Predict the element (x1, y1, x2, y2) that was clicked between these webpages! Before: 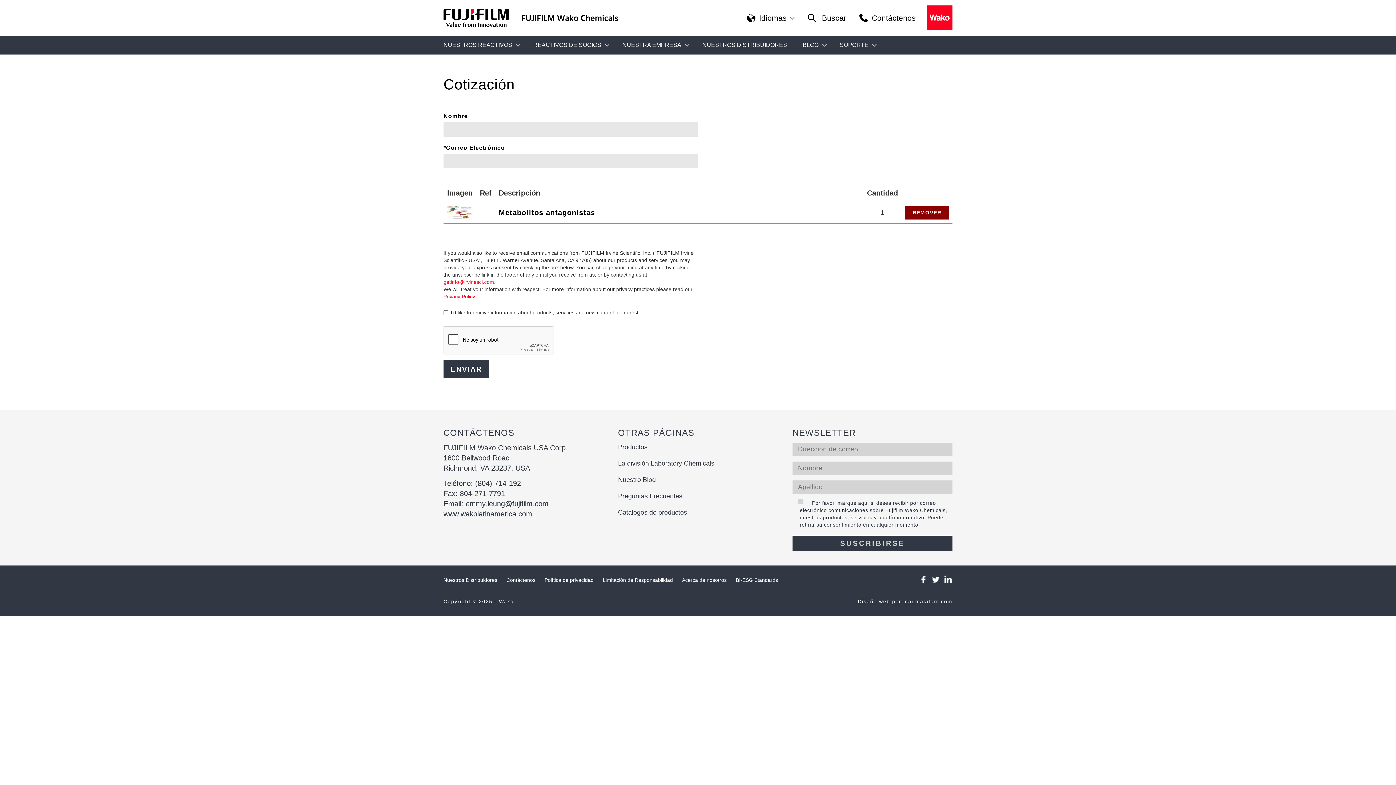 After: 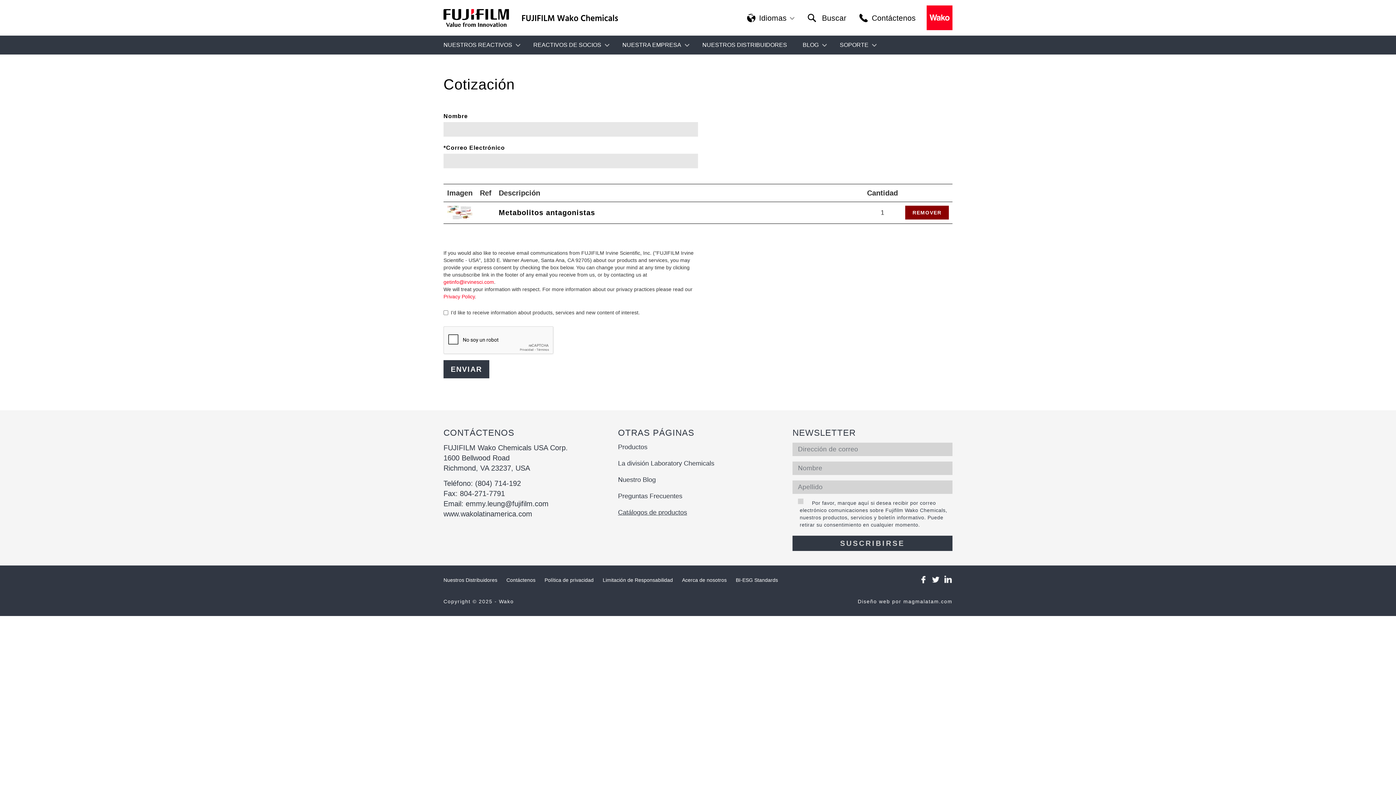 Action: bbox: (618, 509, 687, 516) label: Catálogos de productos